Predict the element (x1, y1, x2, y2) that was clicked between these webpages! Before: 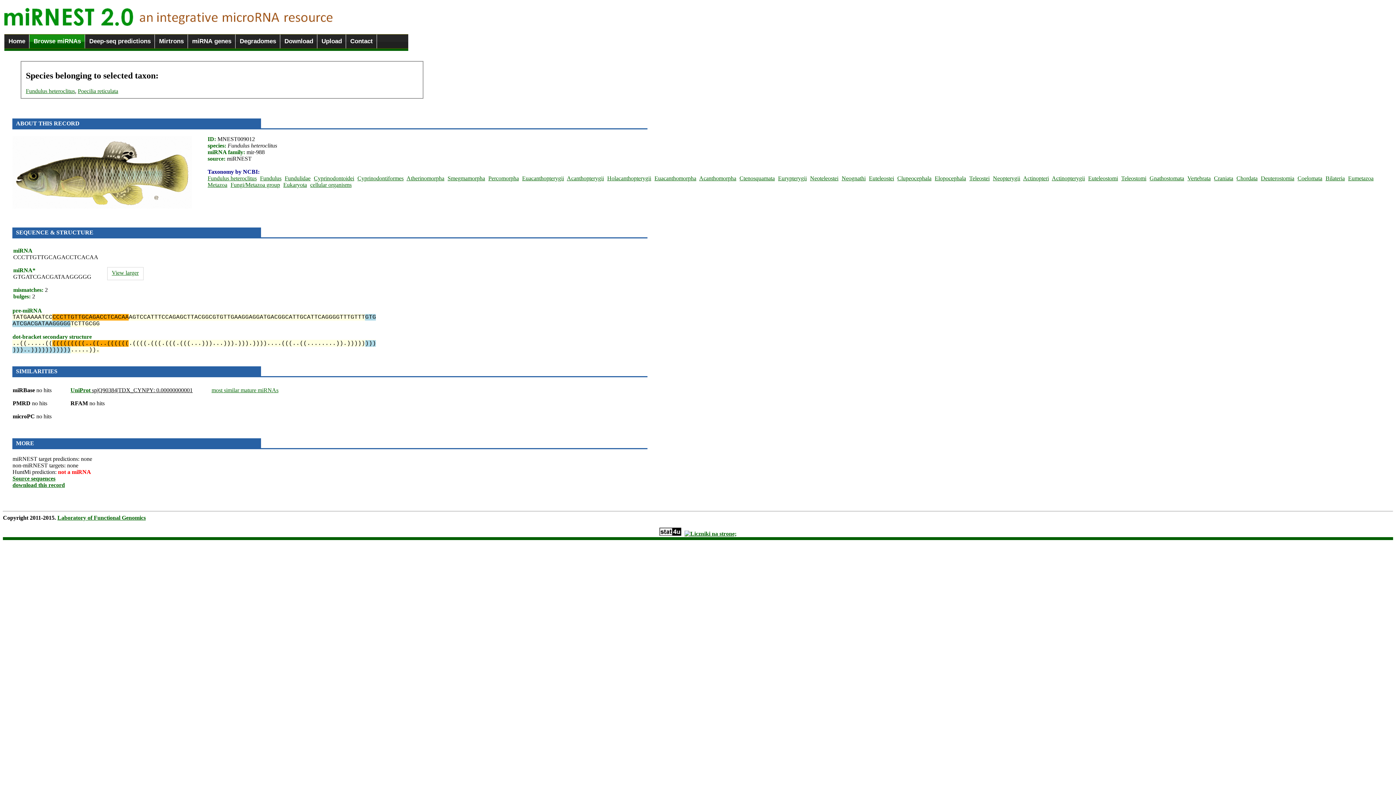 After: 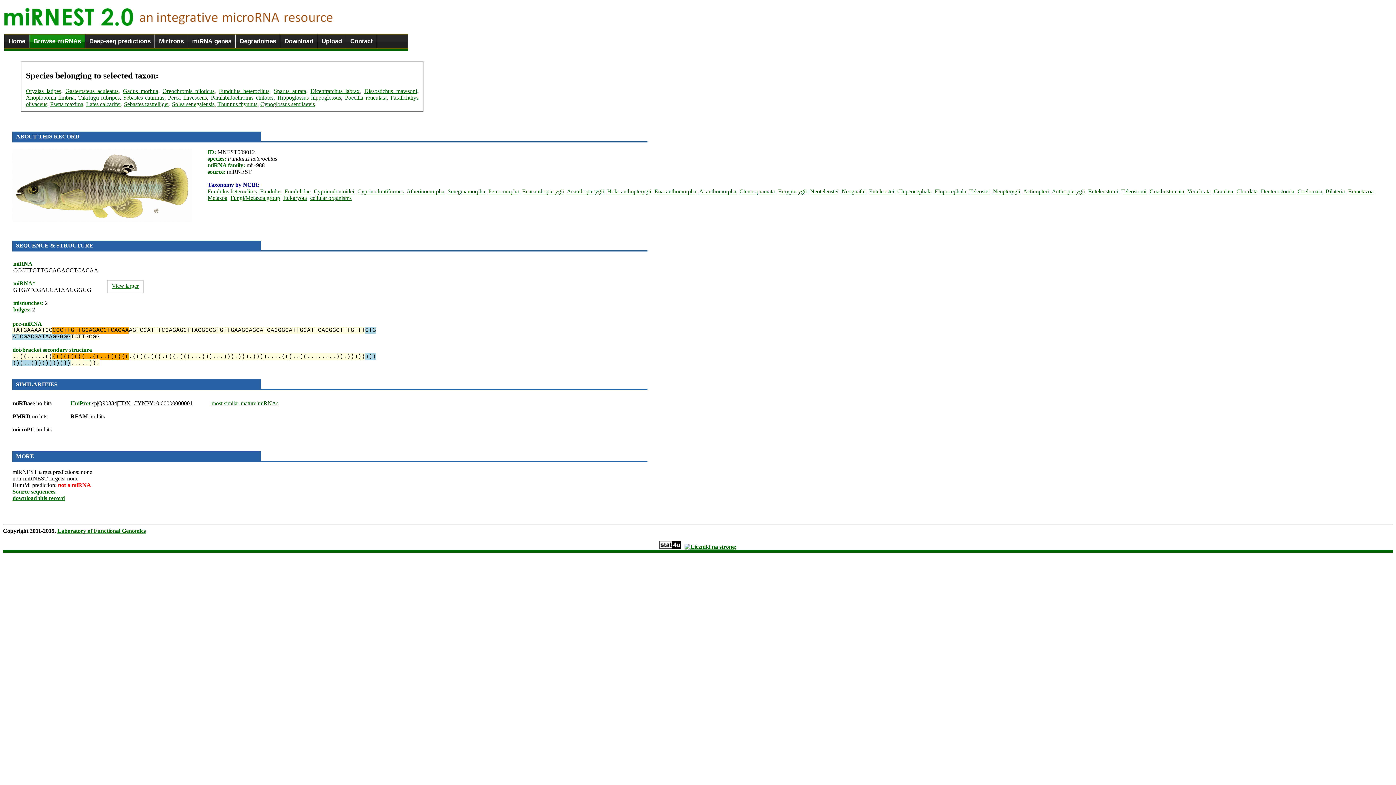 Action: bbox: (739, 175, 776, 181) label: Ctenosquamata